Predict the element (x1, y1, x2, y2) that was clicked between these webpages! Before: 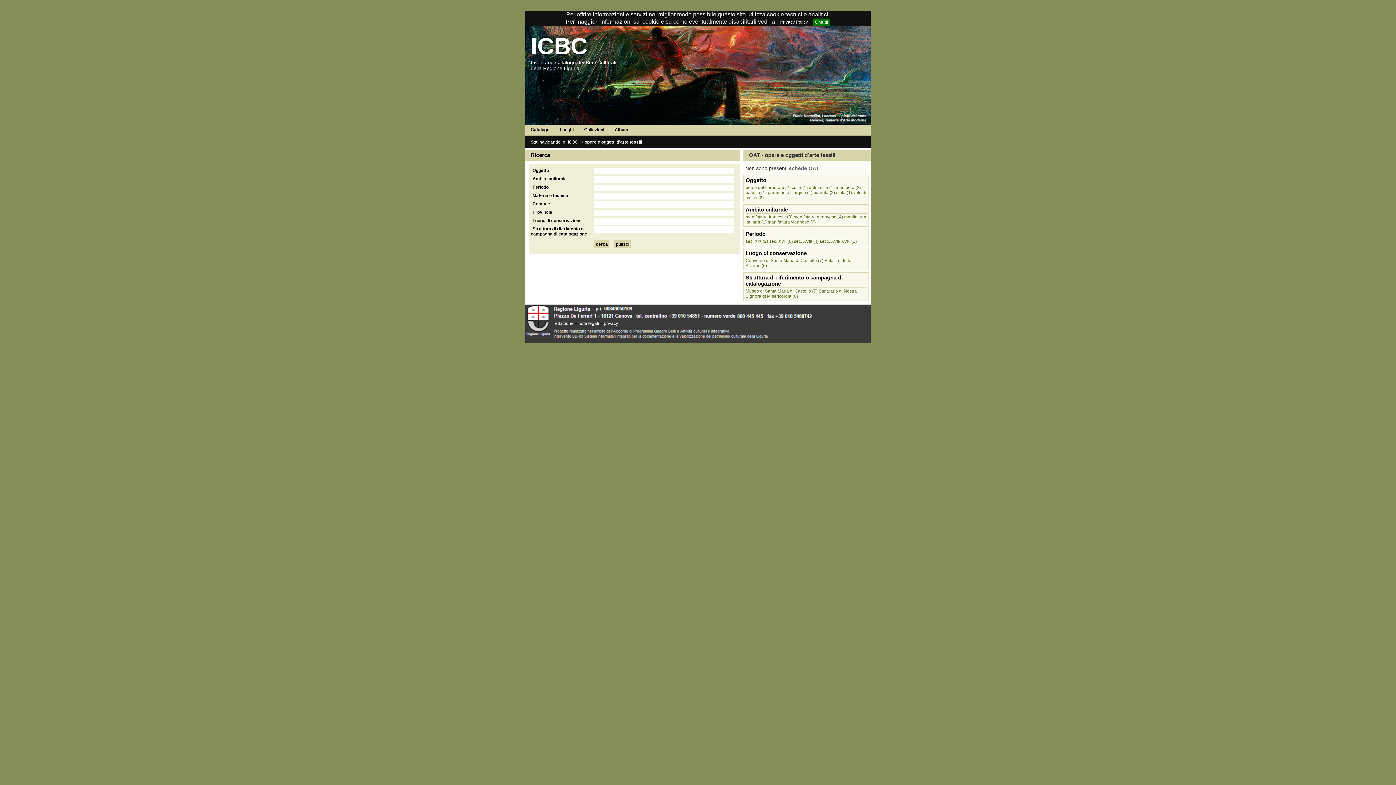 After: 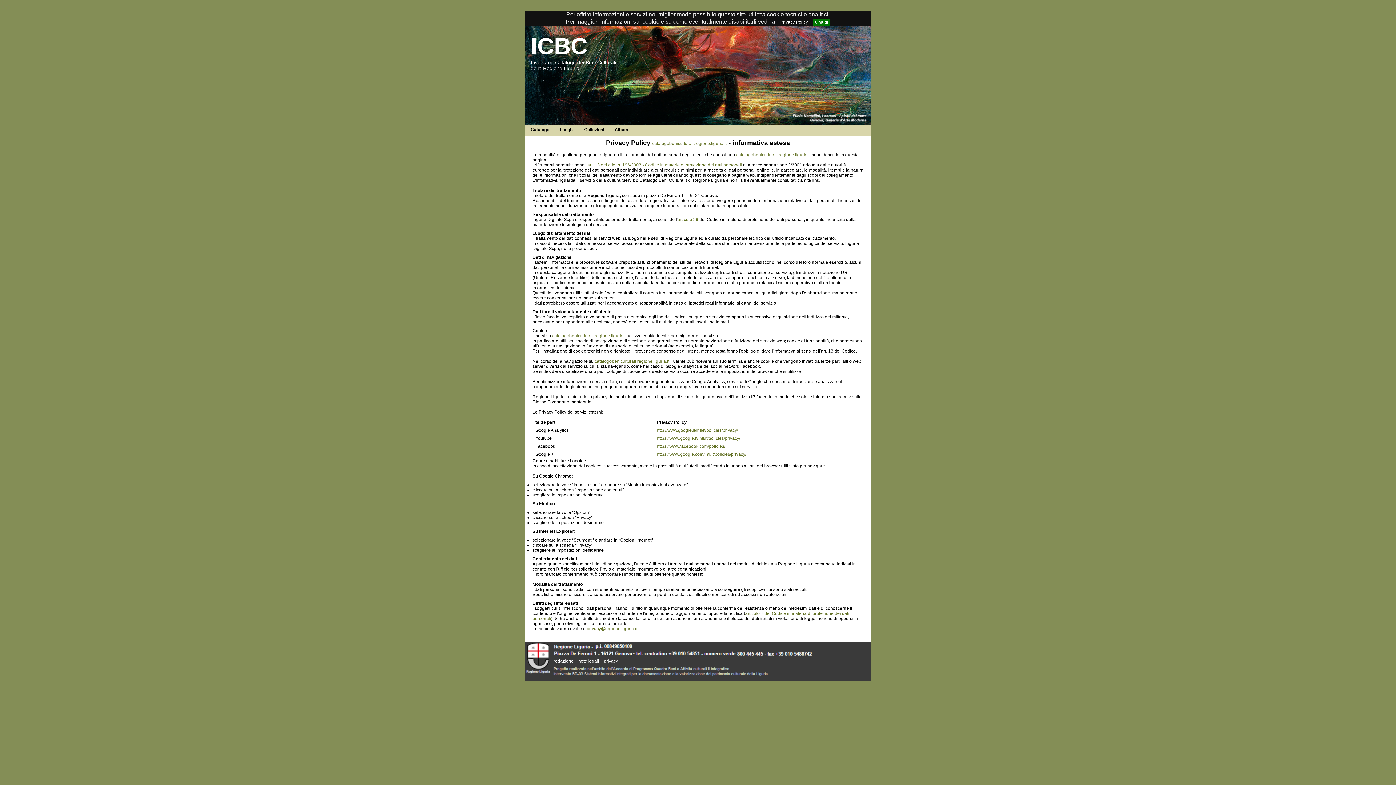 Action: bbox: (778, 18, 810, 25) label: Privacy Policy